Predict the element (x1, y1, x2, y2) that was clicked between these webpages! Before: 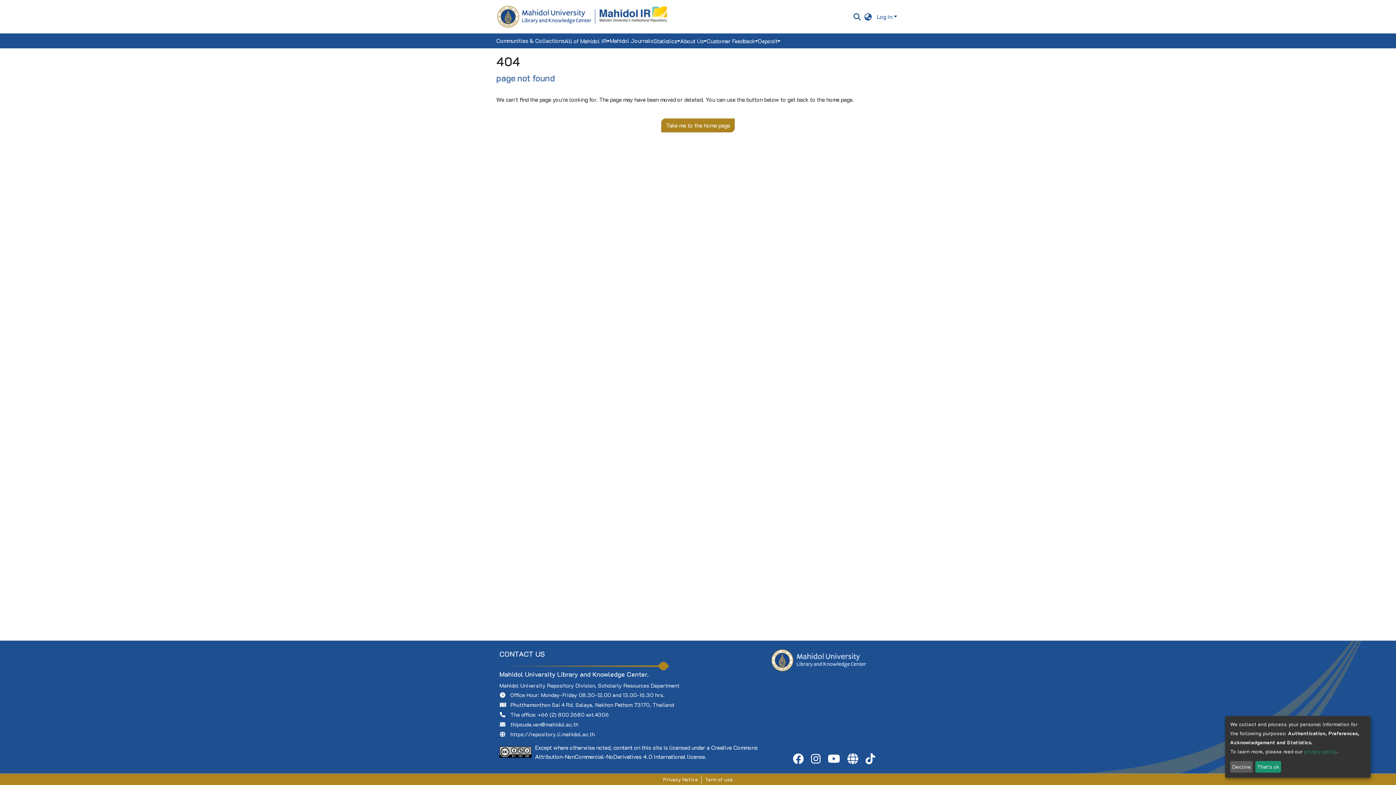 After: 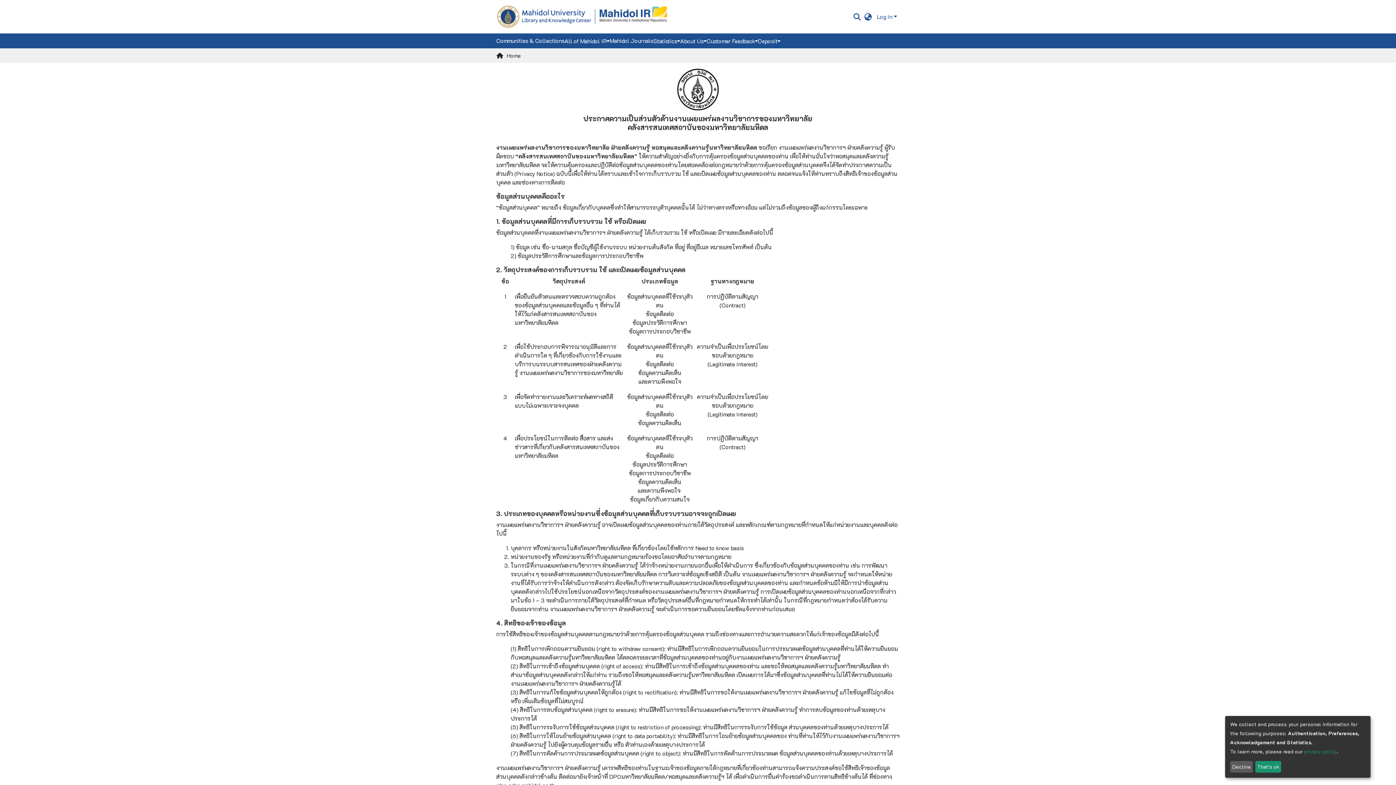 Action: bbox: (660, 775, 701, 784) label: Privacy Notice